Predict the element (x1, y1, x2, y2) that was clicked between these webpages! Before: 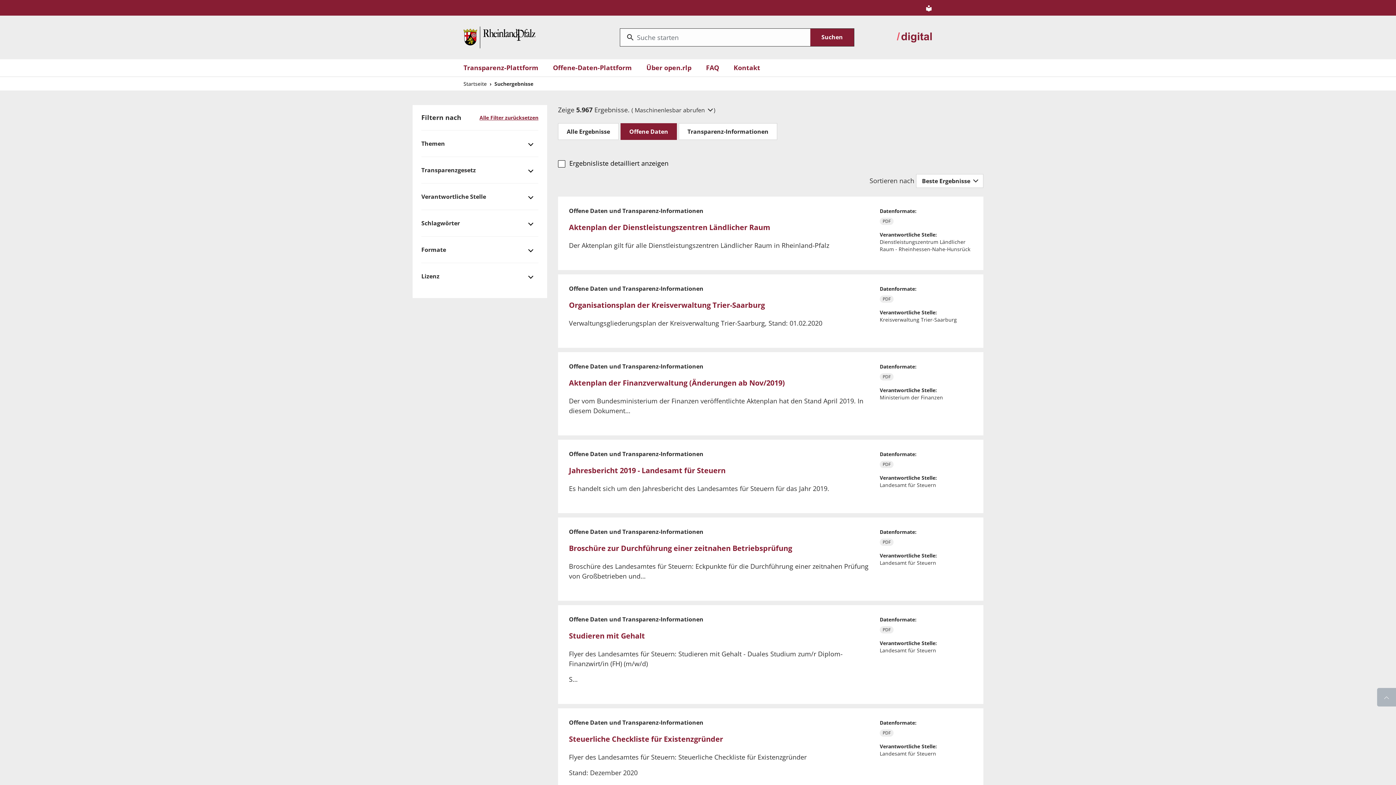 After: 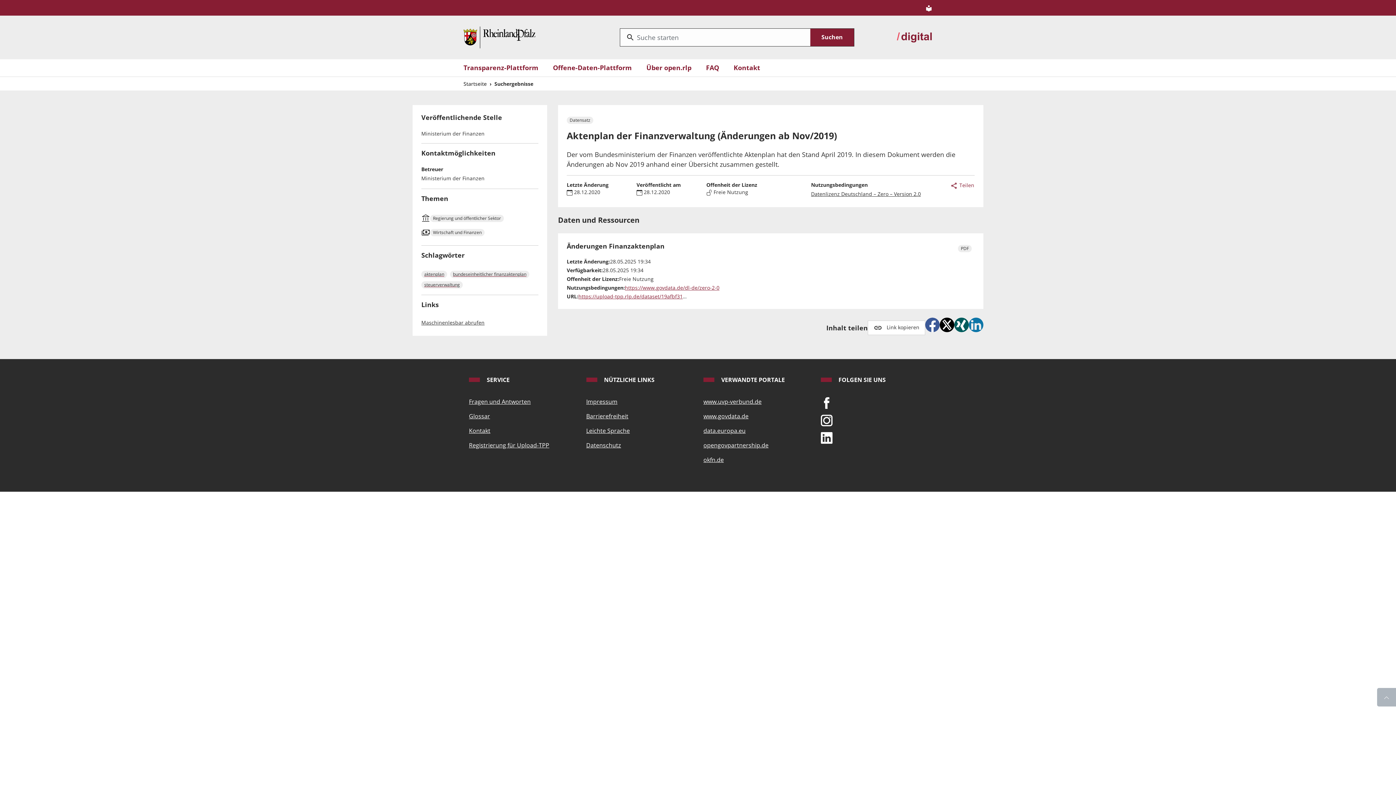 Action: label: Aktenplan der Finanzverwaltung (Änderungen ab Nov/2019) bbox: (569, 378, 785, 388)